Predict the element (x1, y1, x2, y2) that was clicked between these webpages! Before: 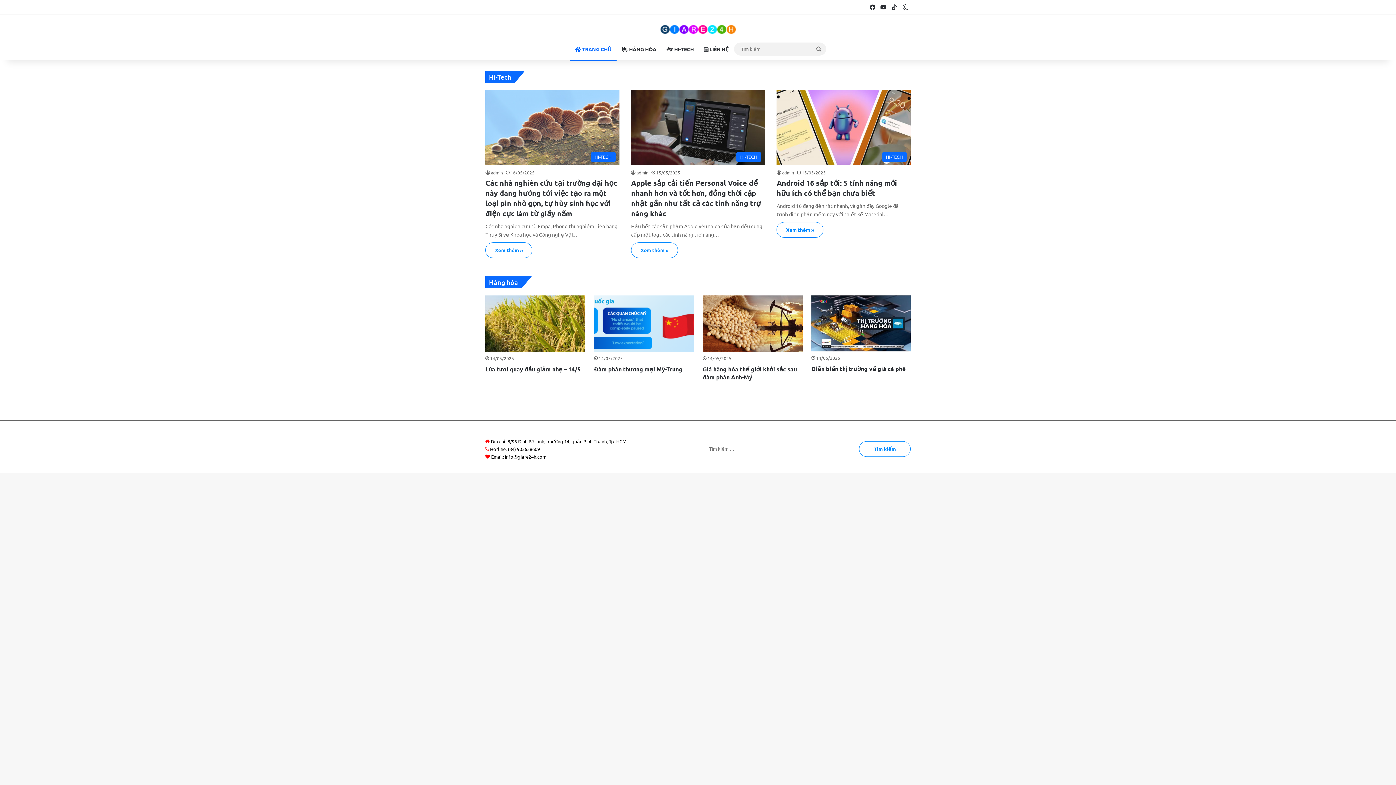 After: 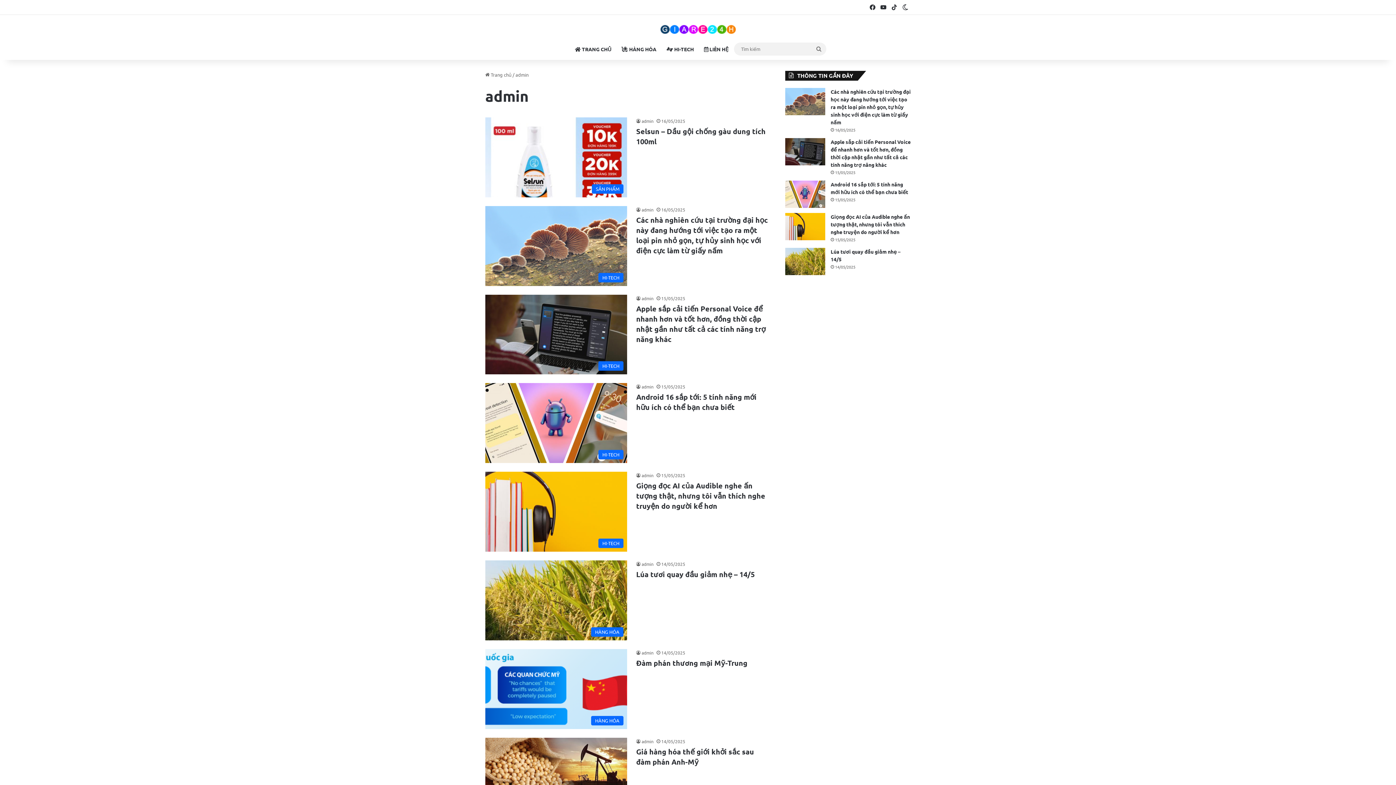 Action: label: admin bbox: (485, 169, 503, 175)